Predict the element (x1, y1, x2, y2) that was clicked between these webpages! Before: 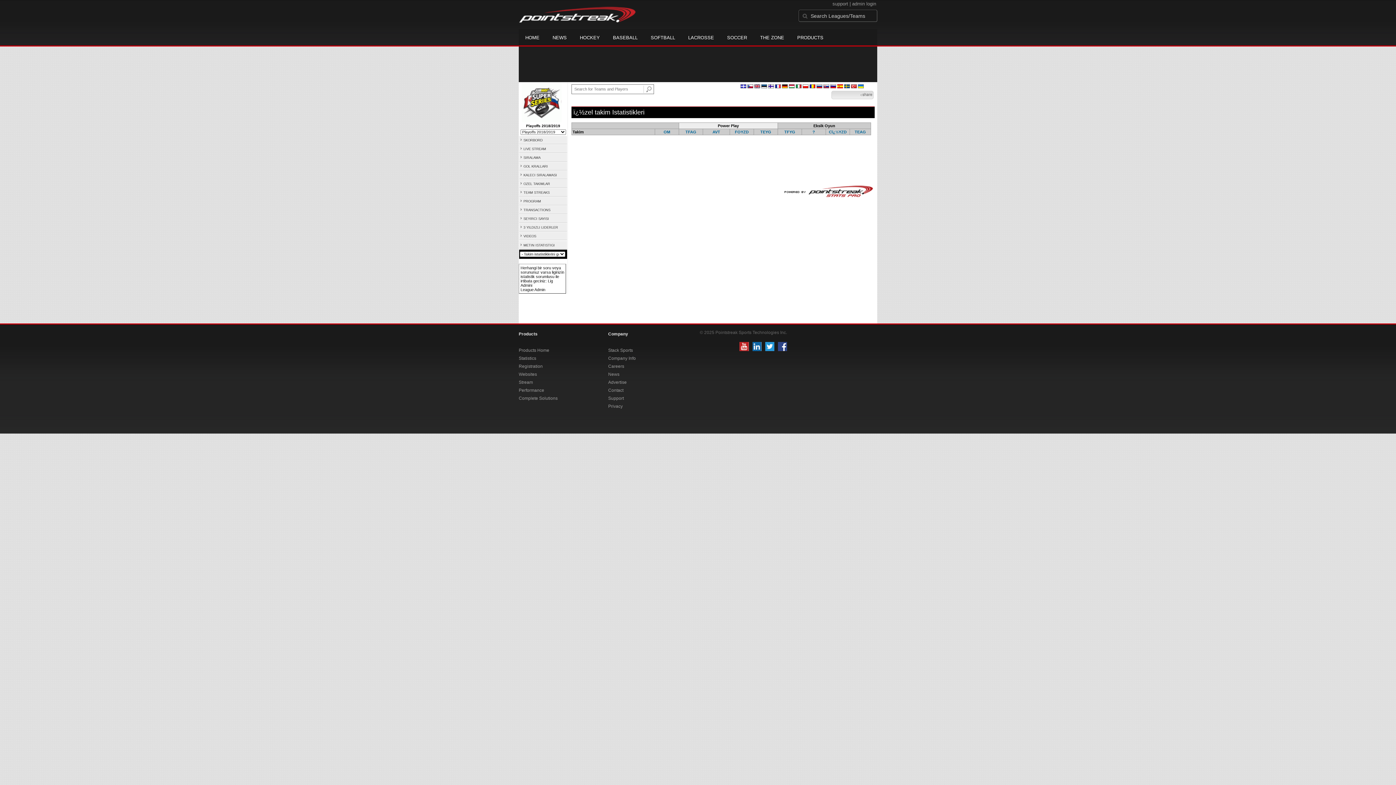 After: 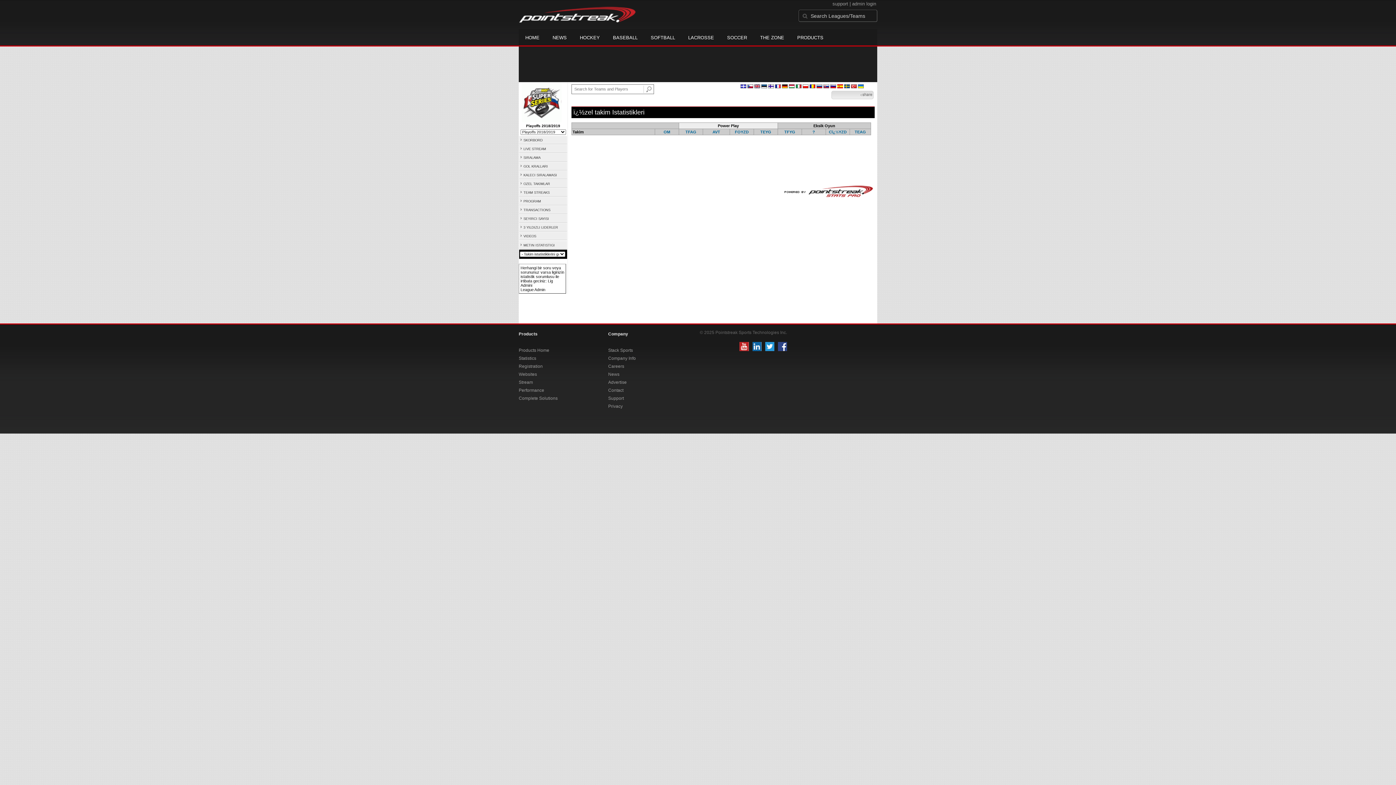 Action: bbox: (685, 129, 696, 134) label: TFAG